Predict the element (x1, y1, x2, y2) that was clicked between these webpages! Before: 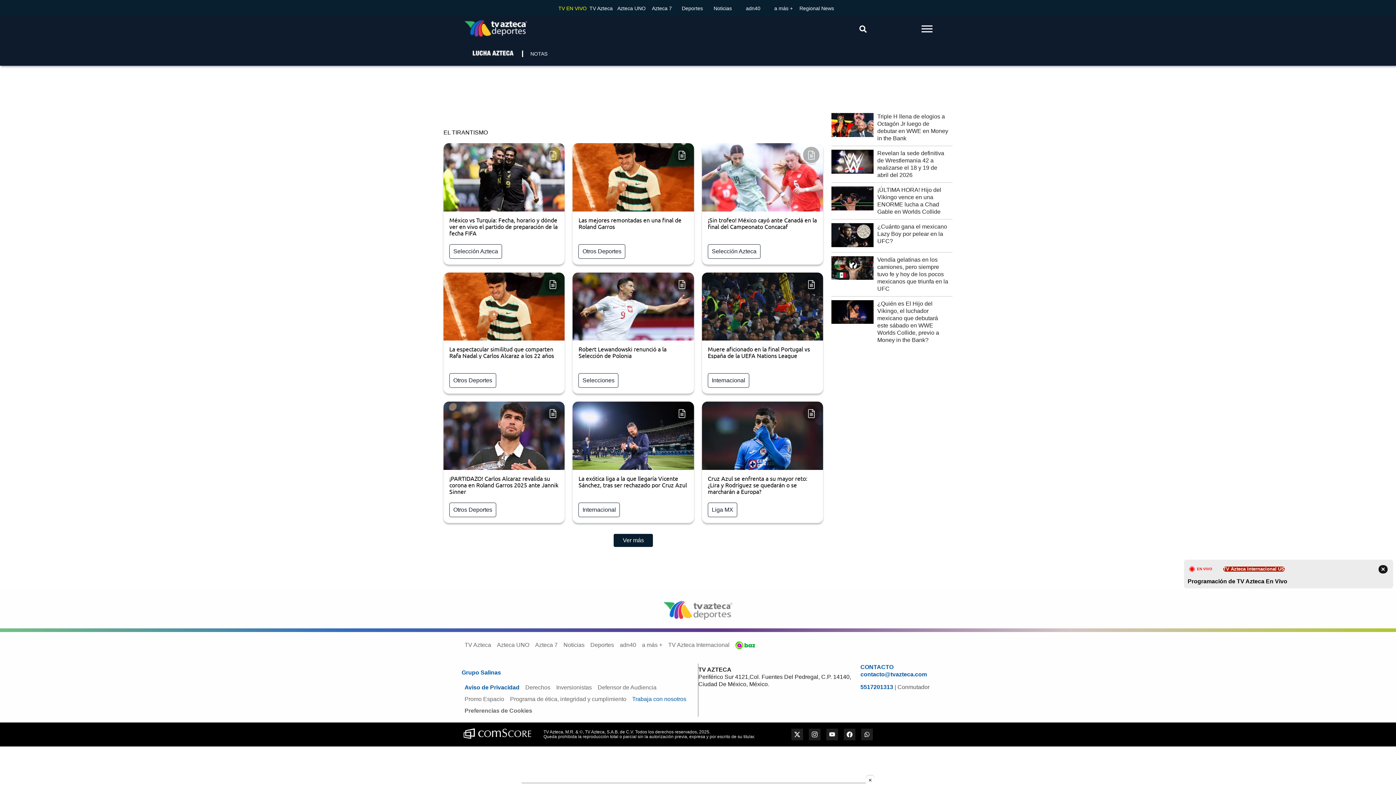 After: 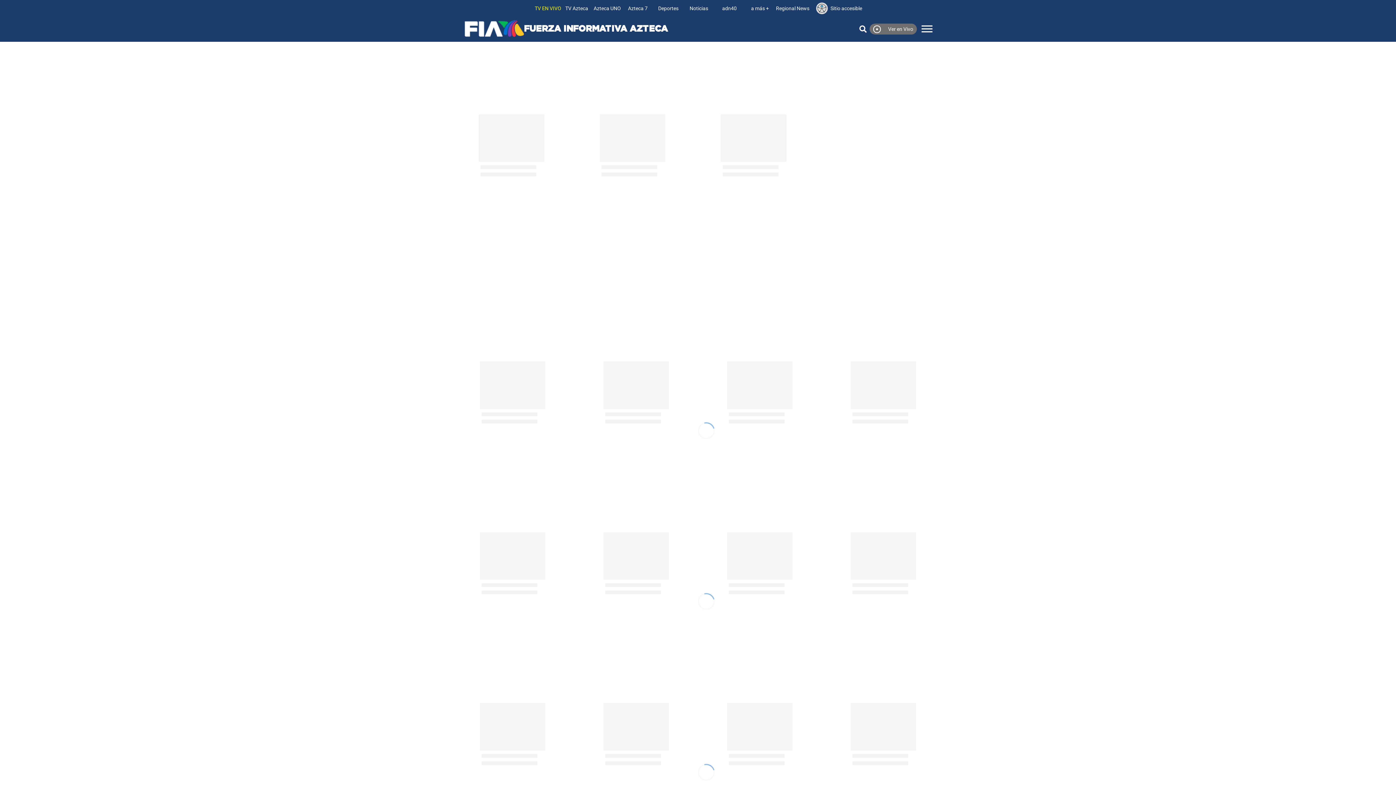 Action: label: Noticias bbox: (708, 5, 737, 11)